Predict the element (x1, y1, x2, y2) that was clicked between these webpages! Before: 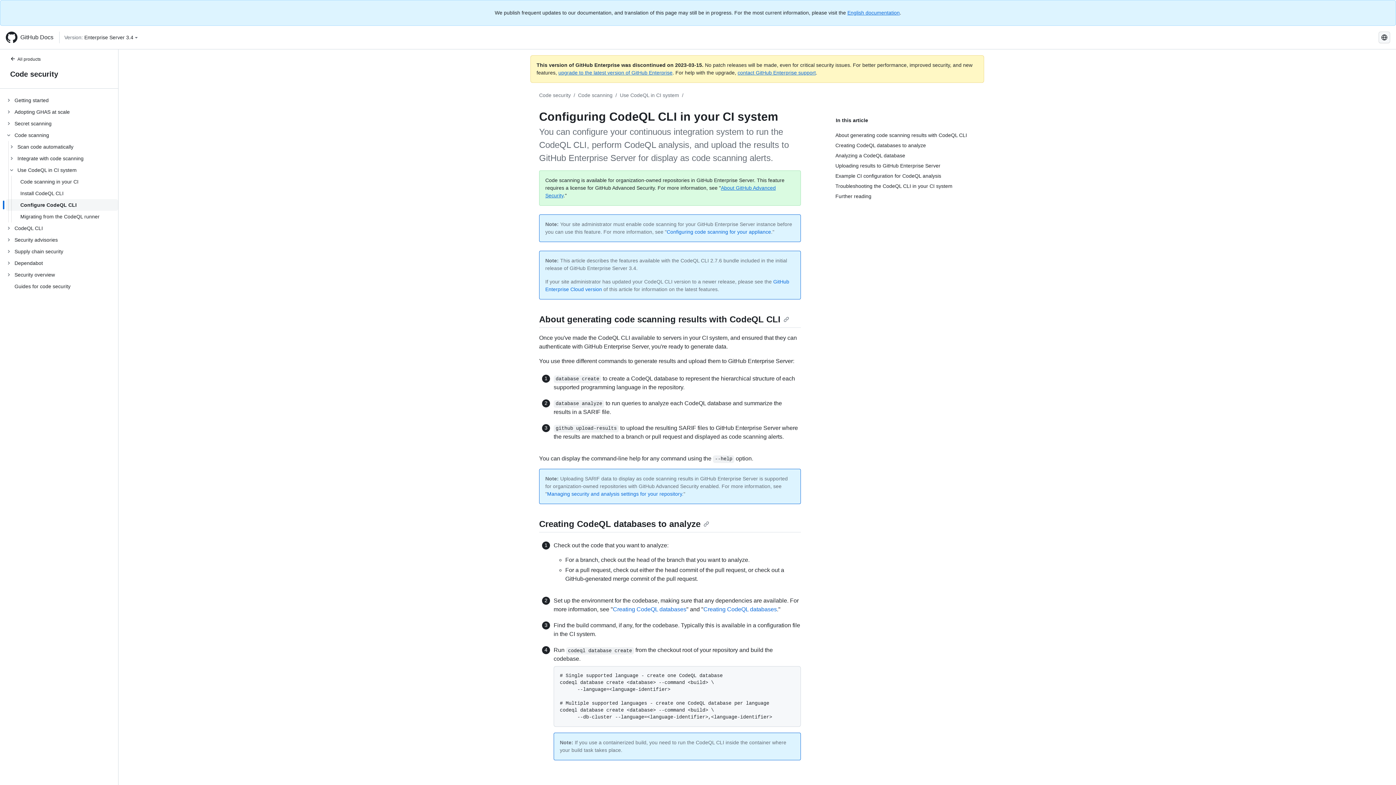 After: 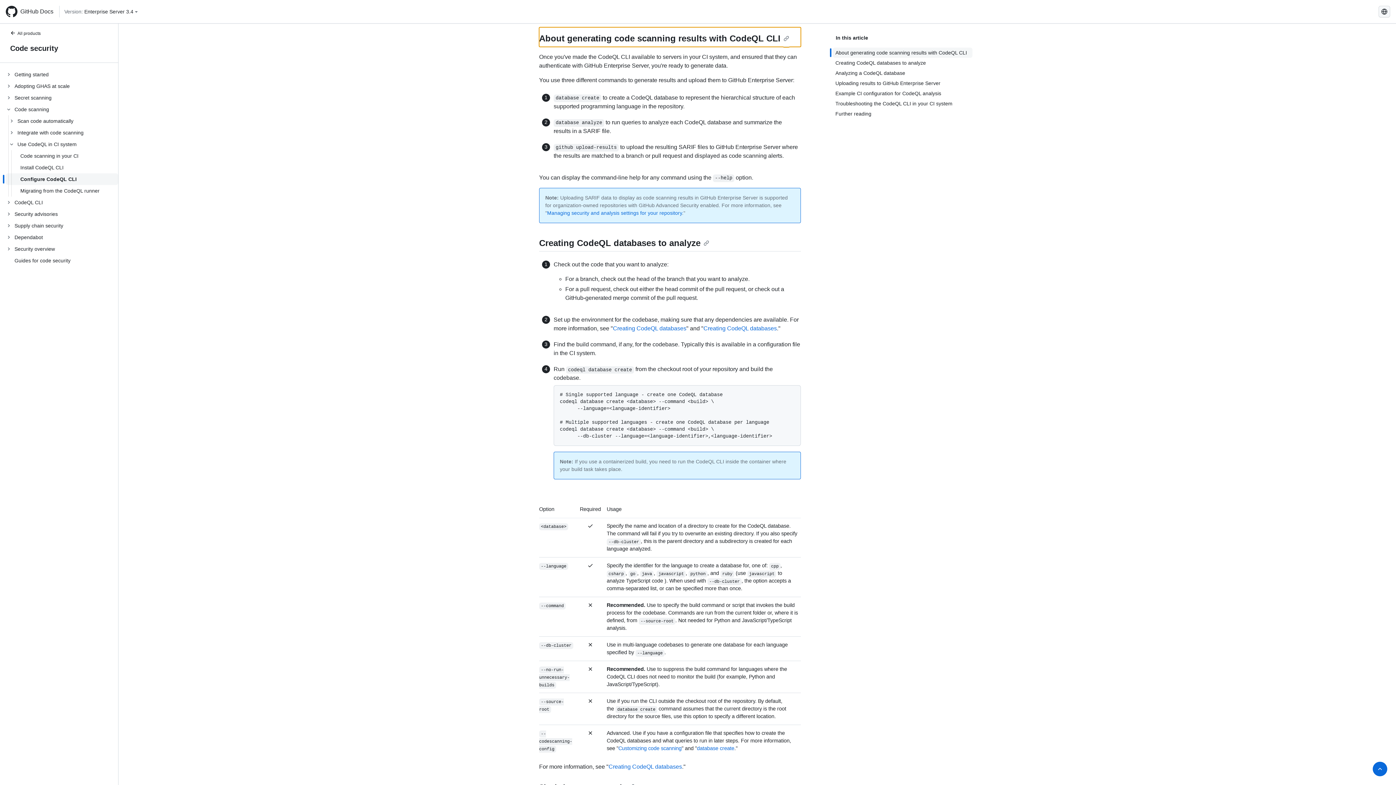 Action: bbox: (835, 130, 972, 140) label: About generating code scanning results with CodeQL CLI